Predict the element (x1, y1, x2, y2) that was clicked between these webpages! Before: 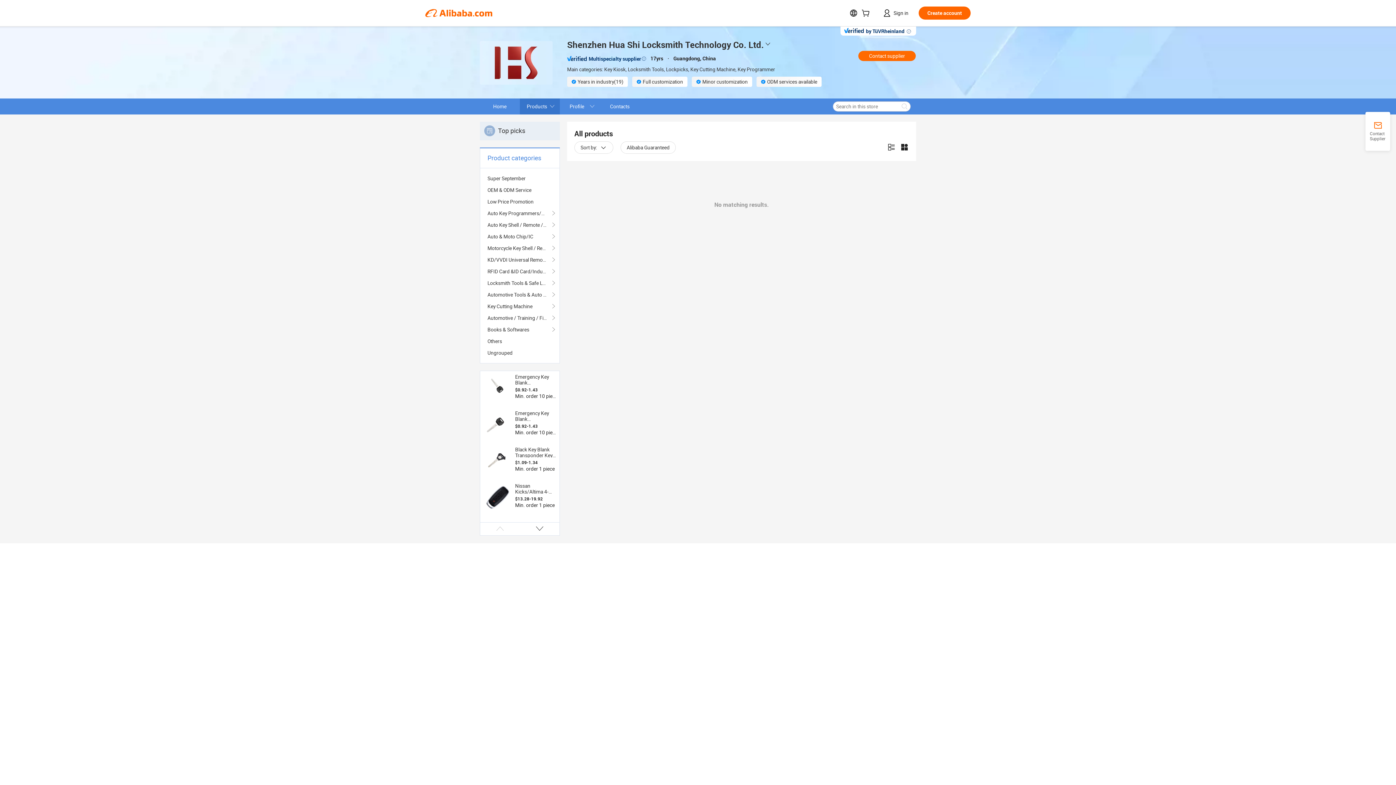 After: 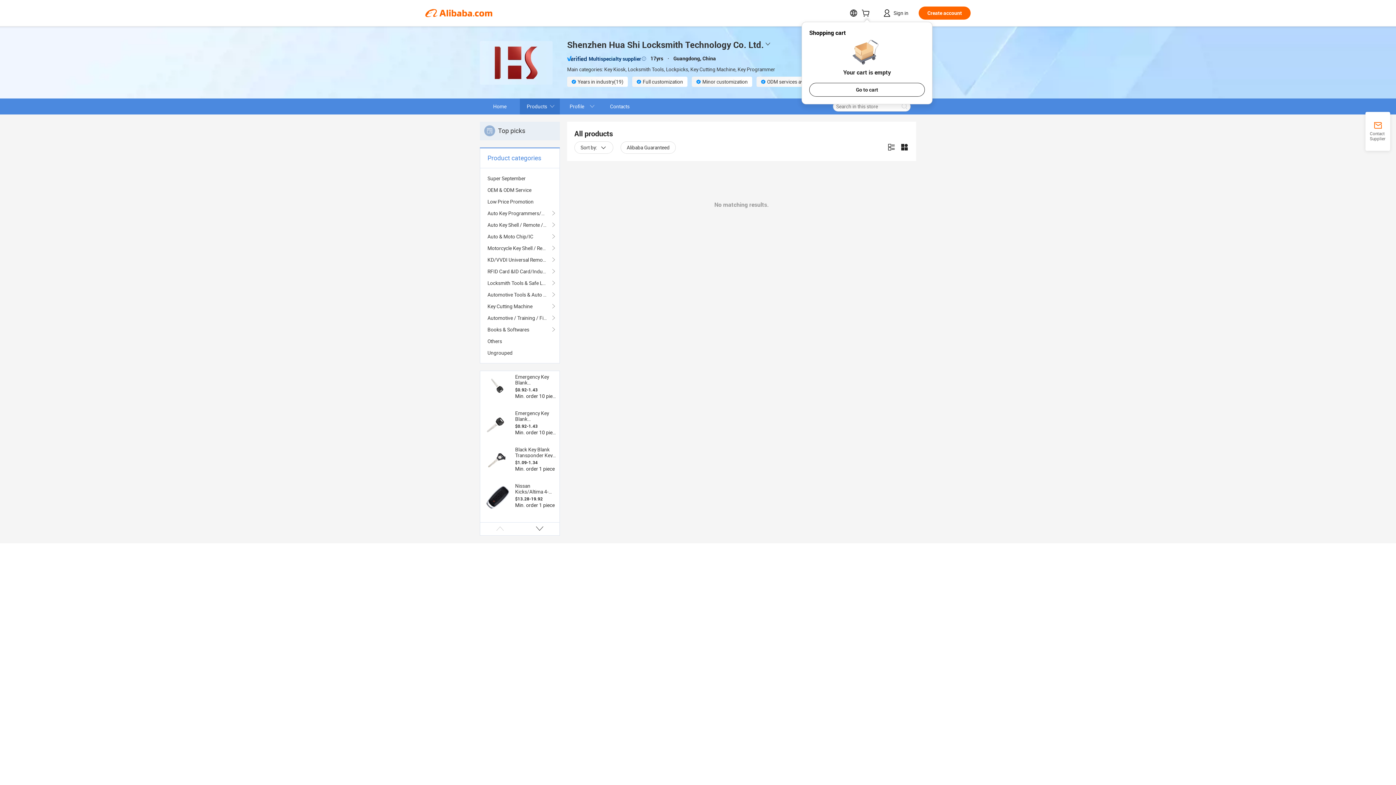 Action: bbox: (861, 11, 872, 17)